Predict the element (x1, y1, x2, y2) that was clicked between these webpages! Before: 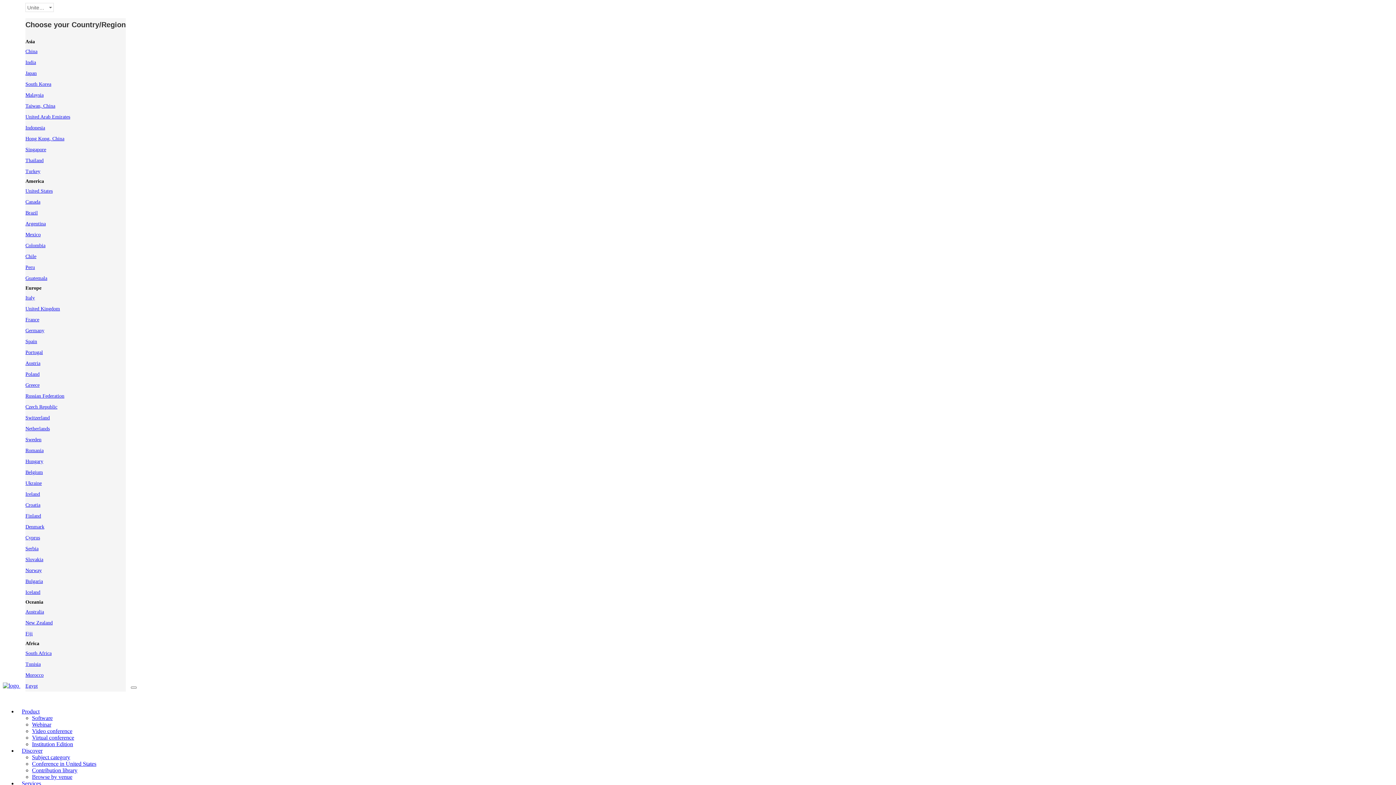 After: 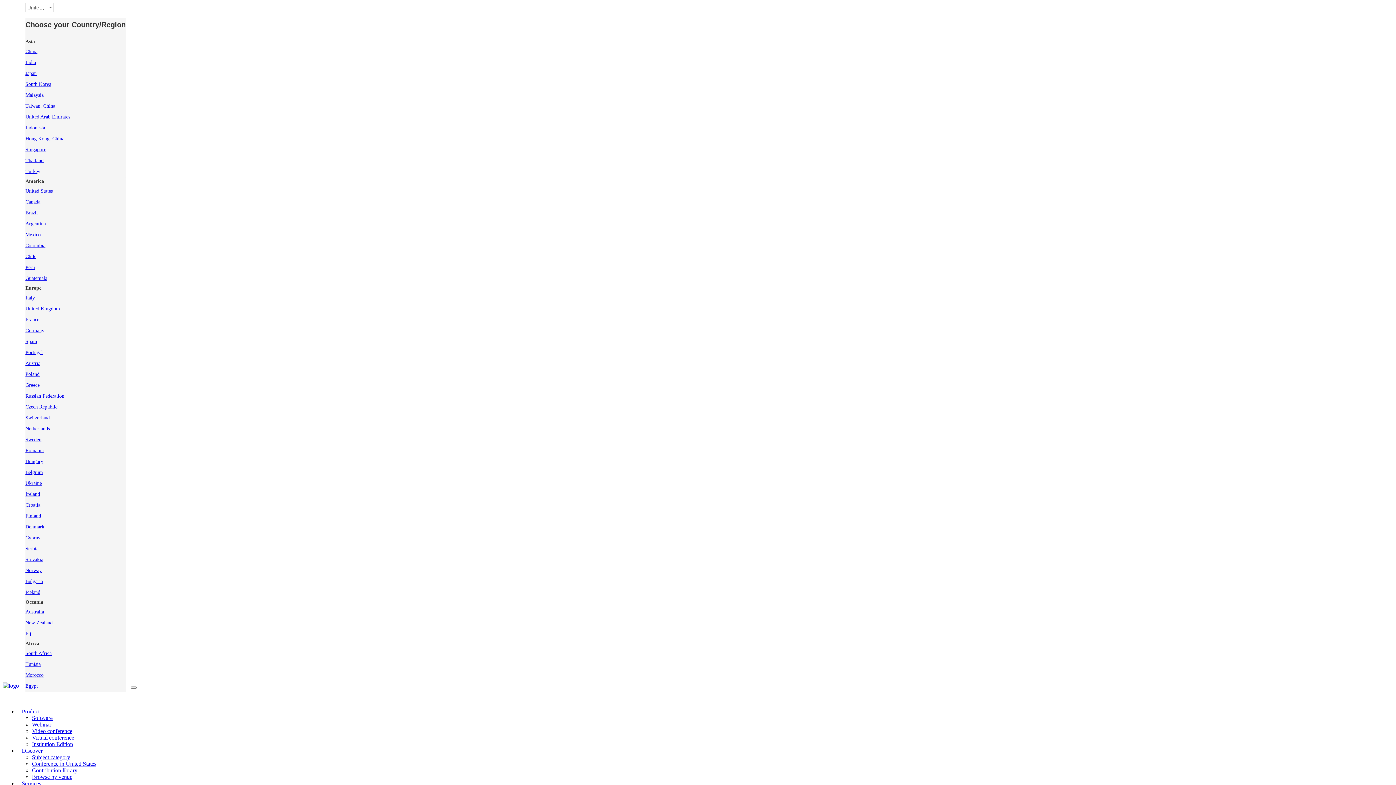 Action: label: Browse by venue bbox: (32, 774, 72, 780)